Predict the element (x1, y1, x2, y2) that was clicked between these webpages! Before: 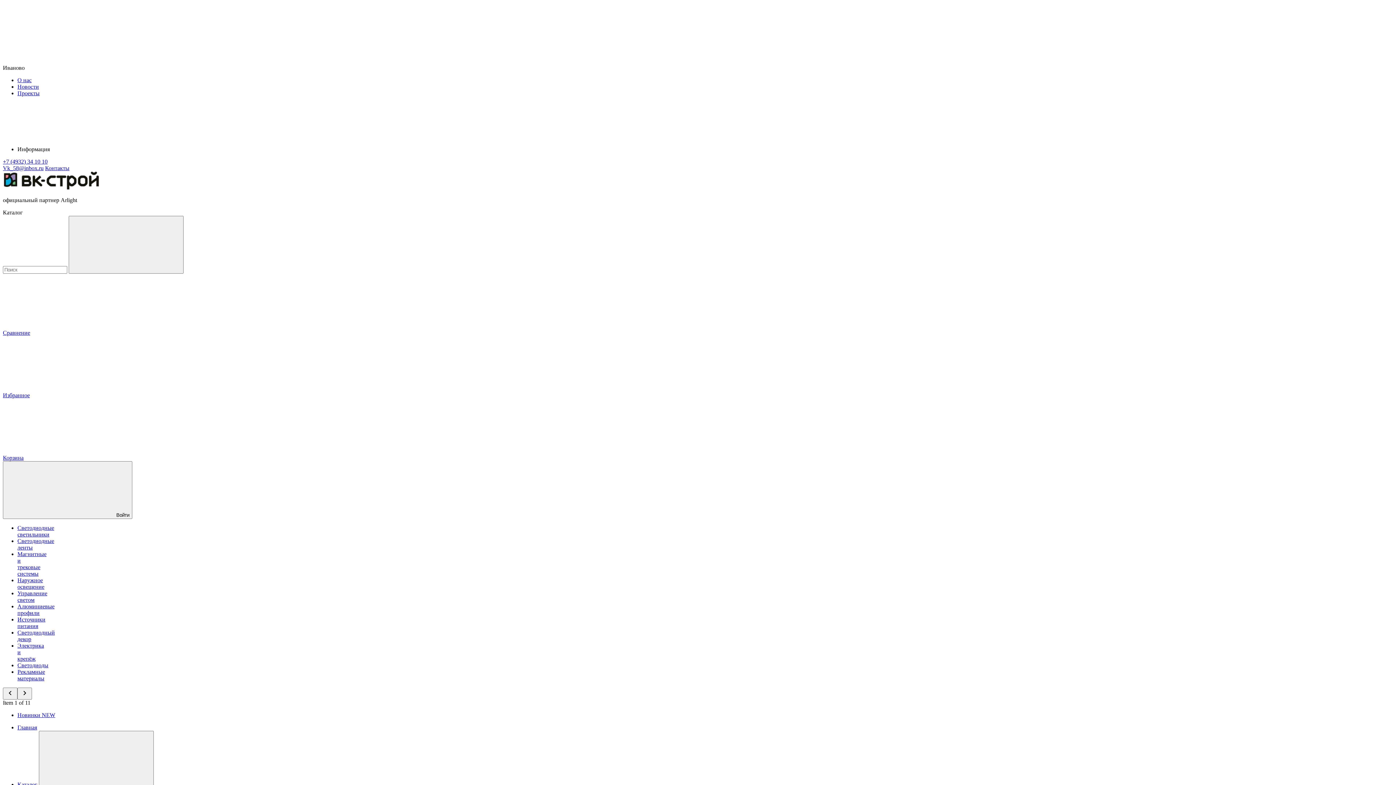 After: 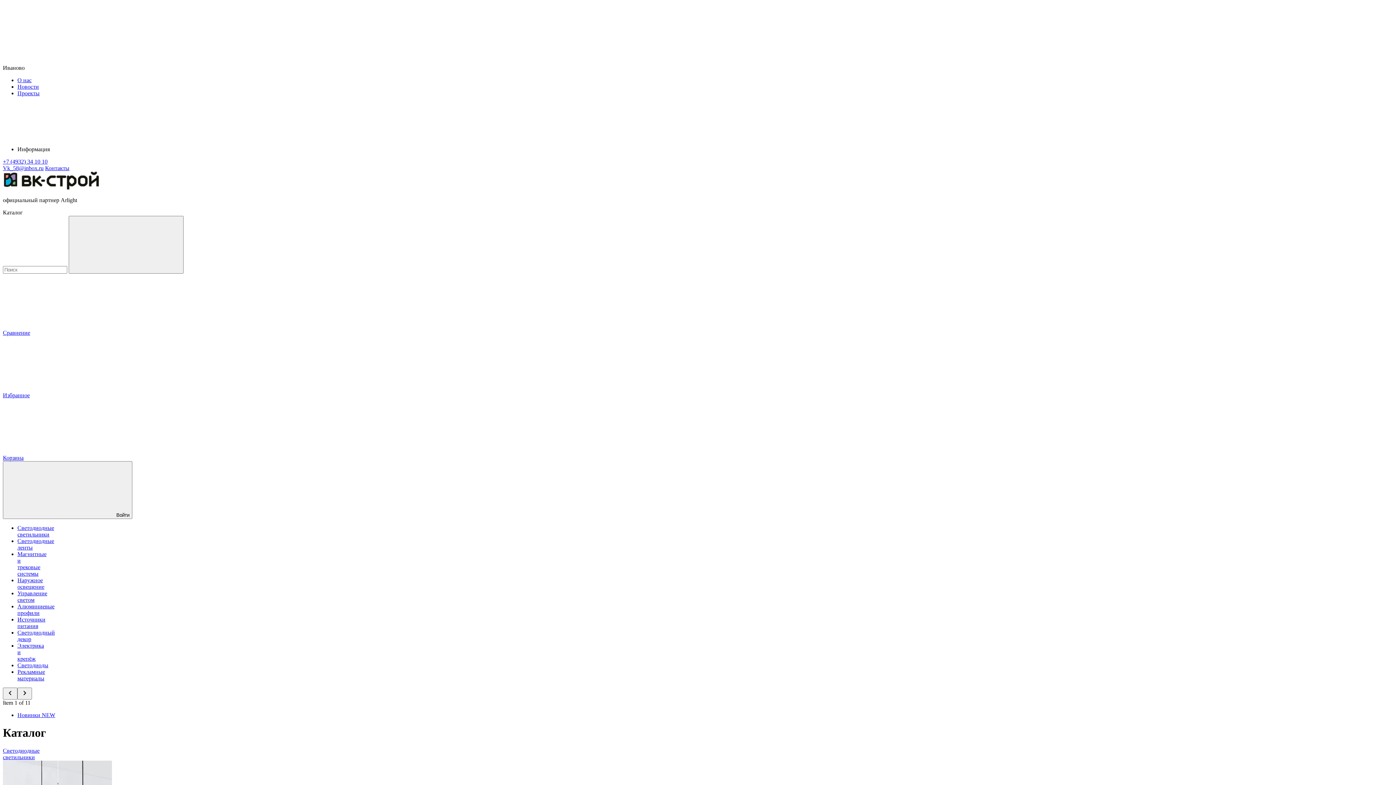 Action: label: Каталог  bbox: (17, 781, 38, 788)